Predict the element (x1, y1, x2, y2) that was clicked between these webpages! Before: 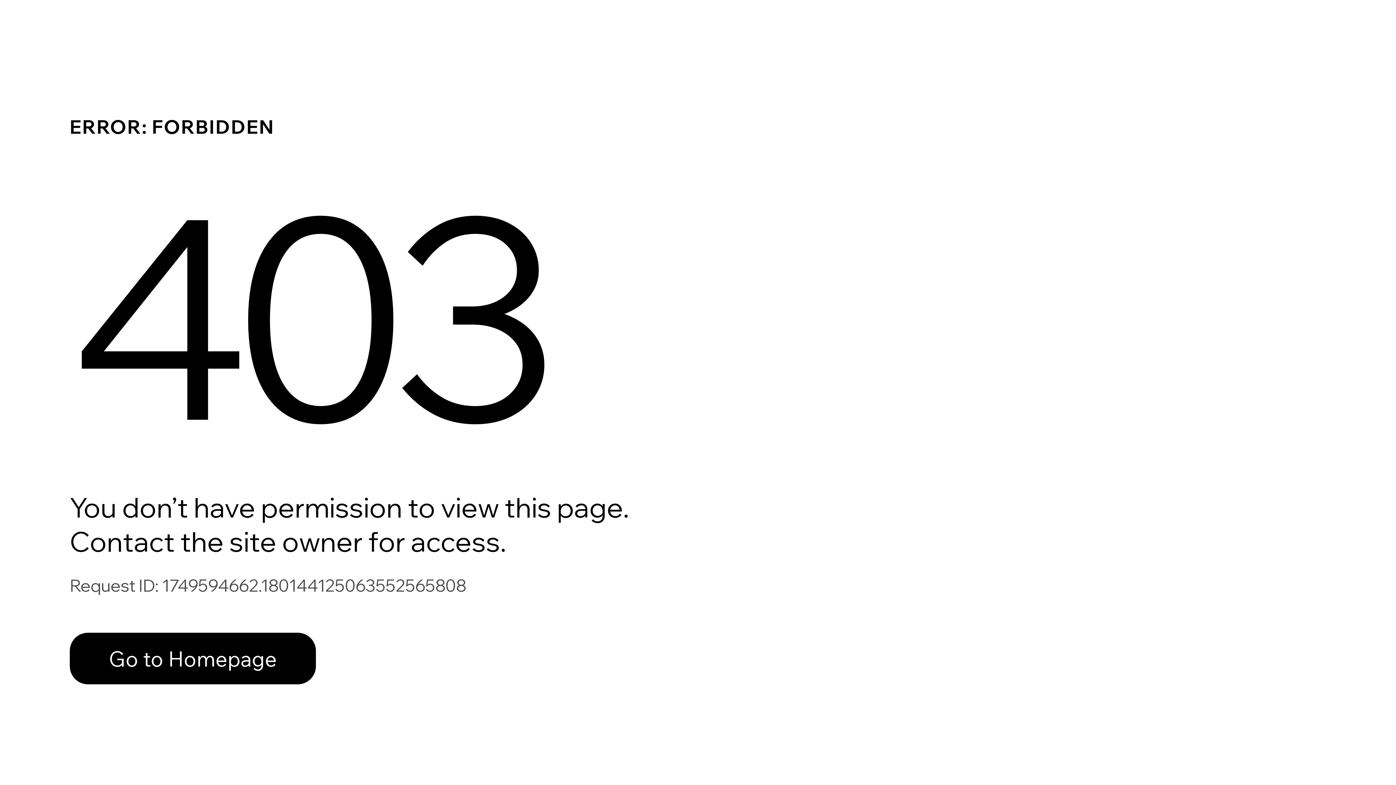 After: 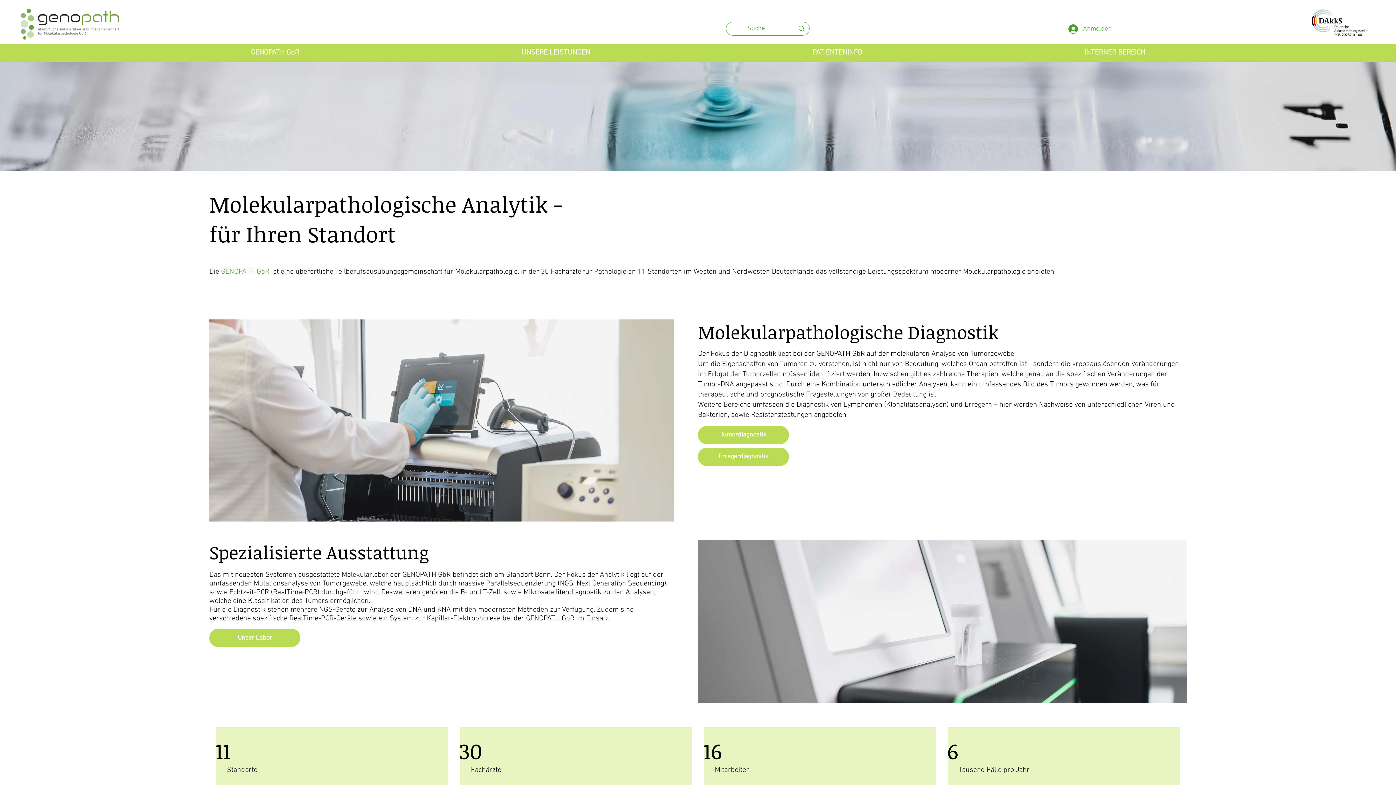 Action: bbox: (69, 633, 316, 684) label: Go to Homepage